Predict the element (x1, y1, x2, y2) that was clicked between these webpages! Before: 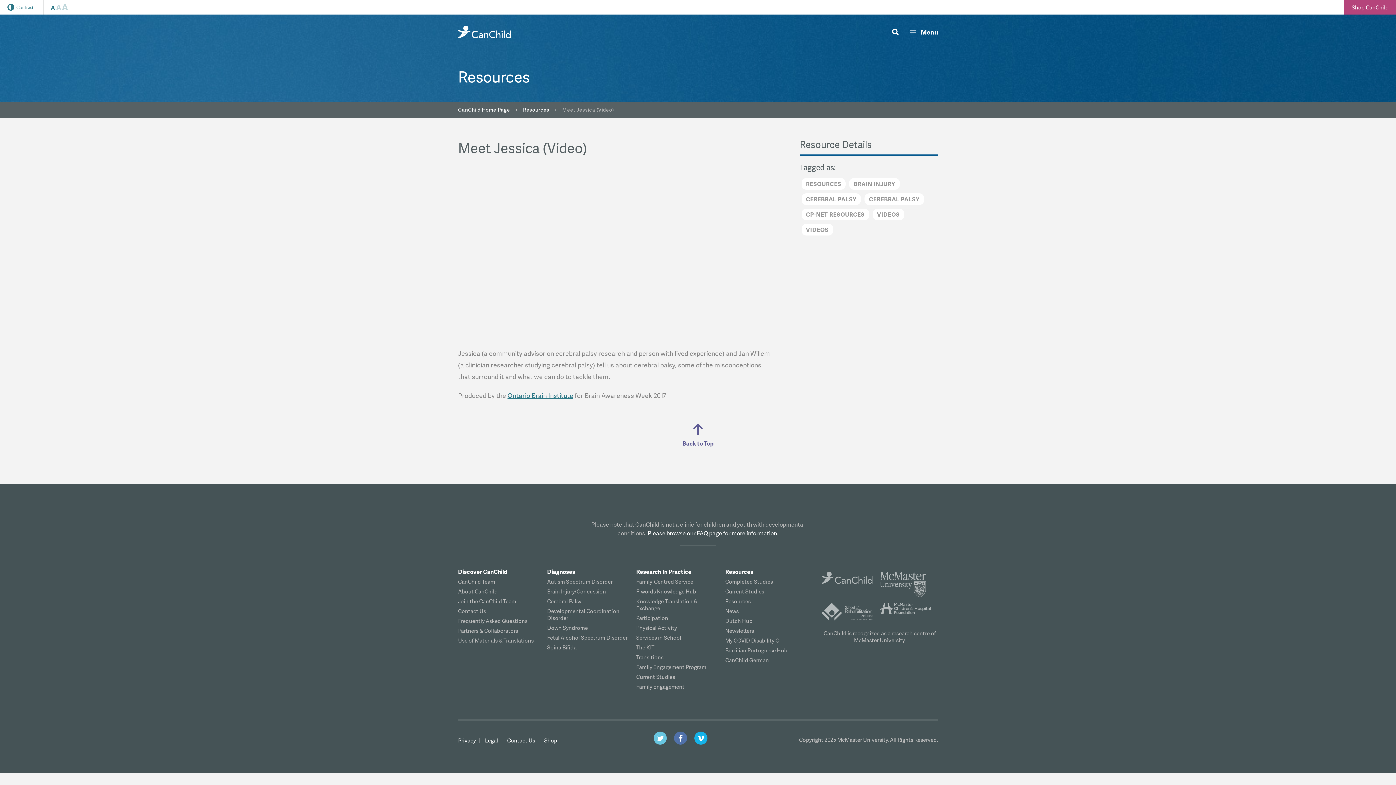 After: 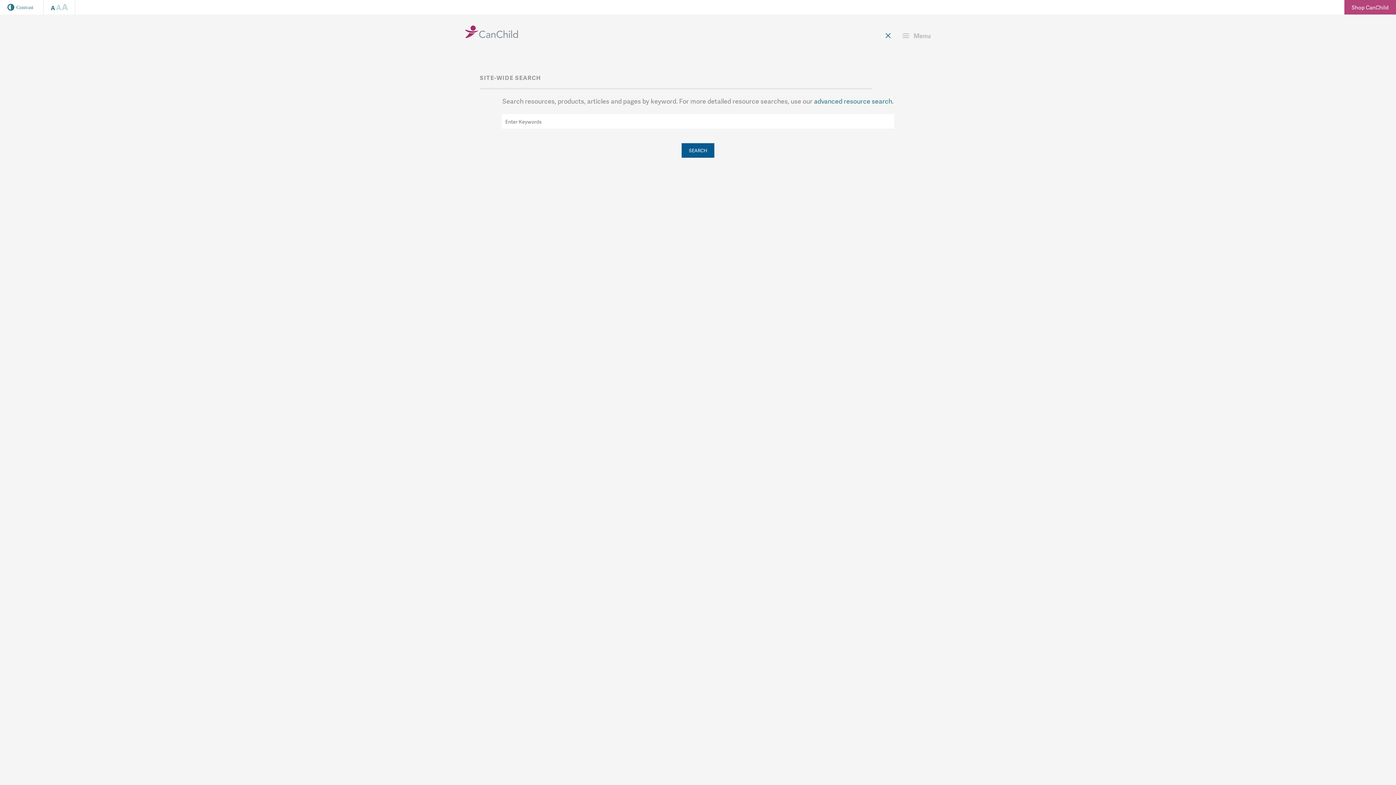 Action: bbox: (888, 25, 902, 38)